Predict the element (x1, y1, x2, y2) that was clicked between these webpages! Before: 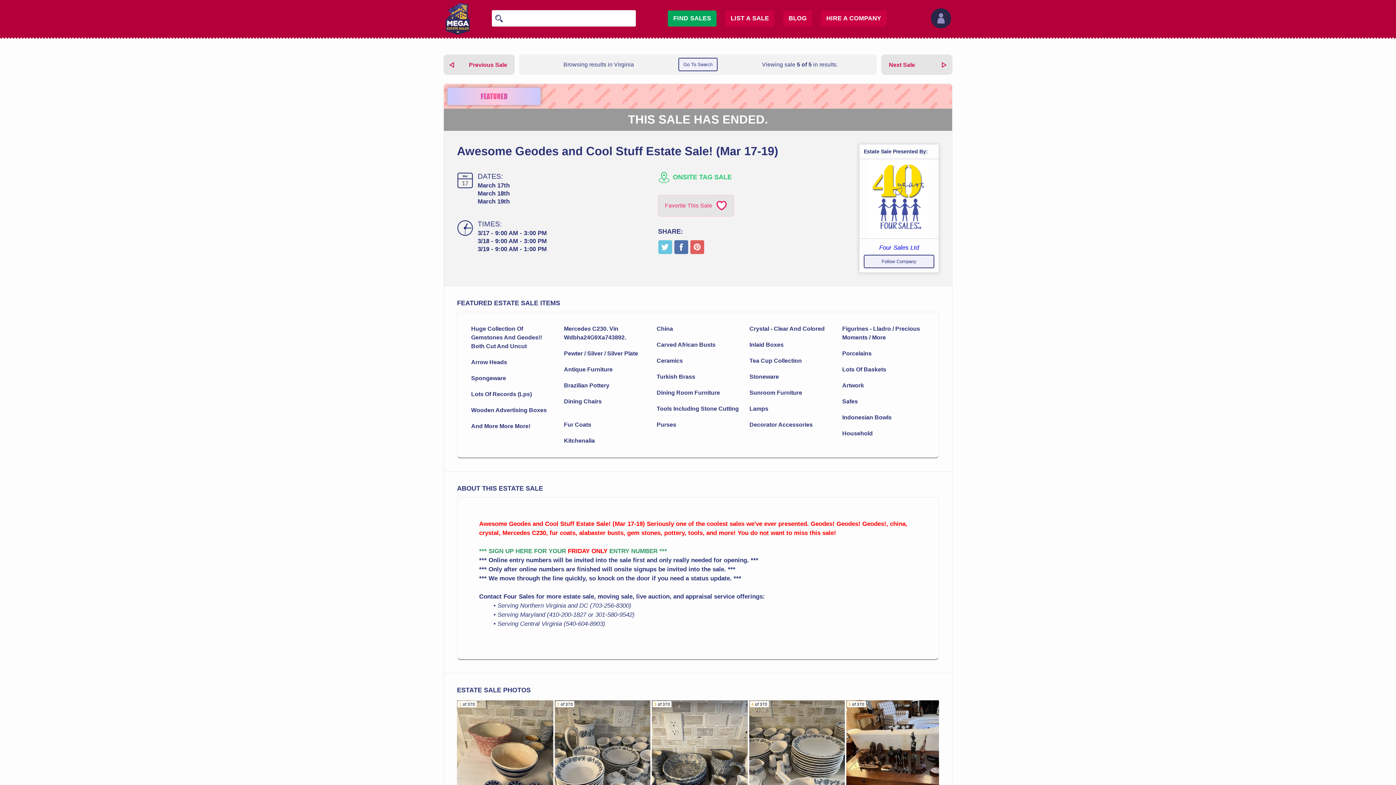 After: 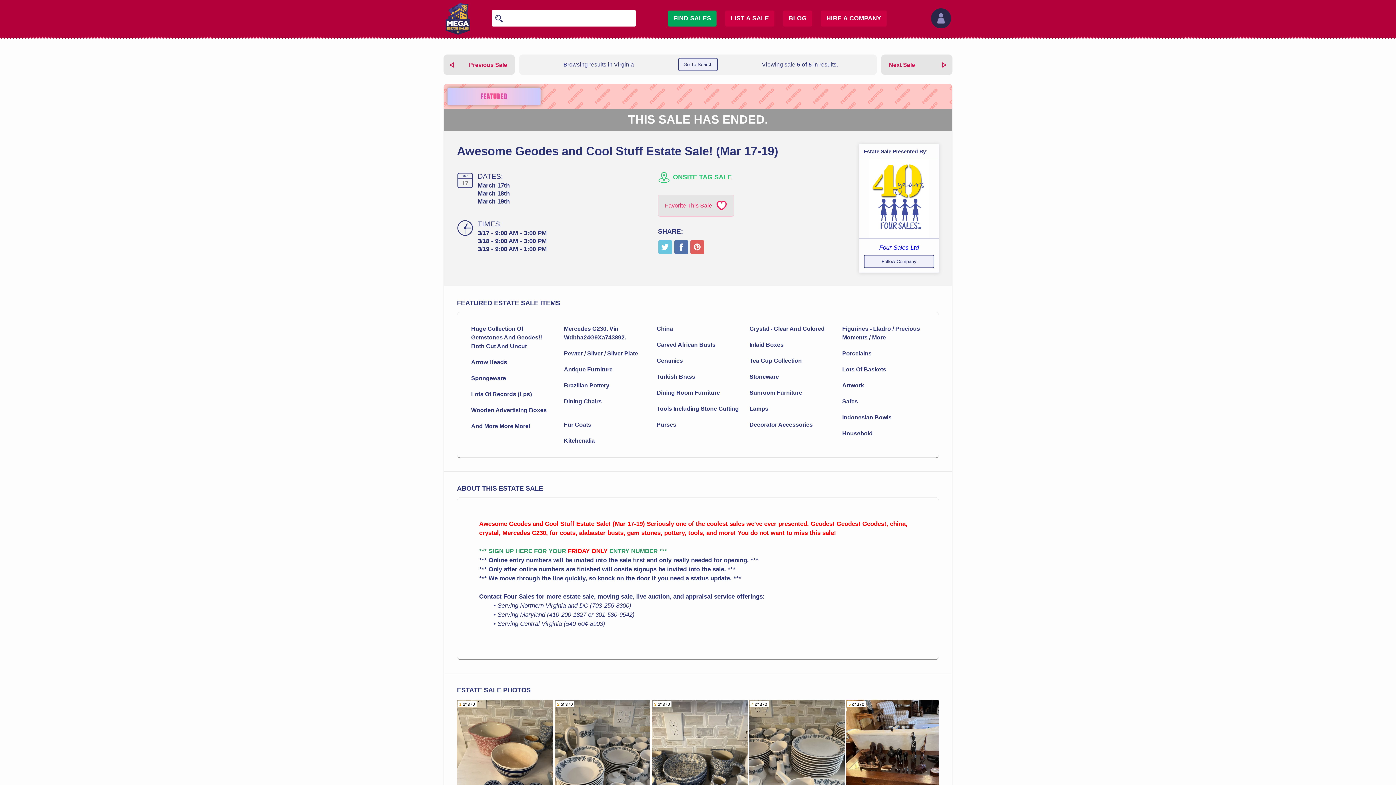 Action: label:  ENTRY NUMBER *** bbox: (607, 548, 667, 554)